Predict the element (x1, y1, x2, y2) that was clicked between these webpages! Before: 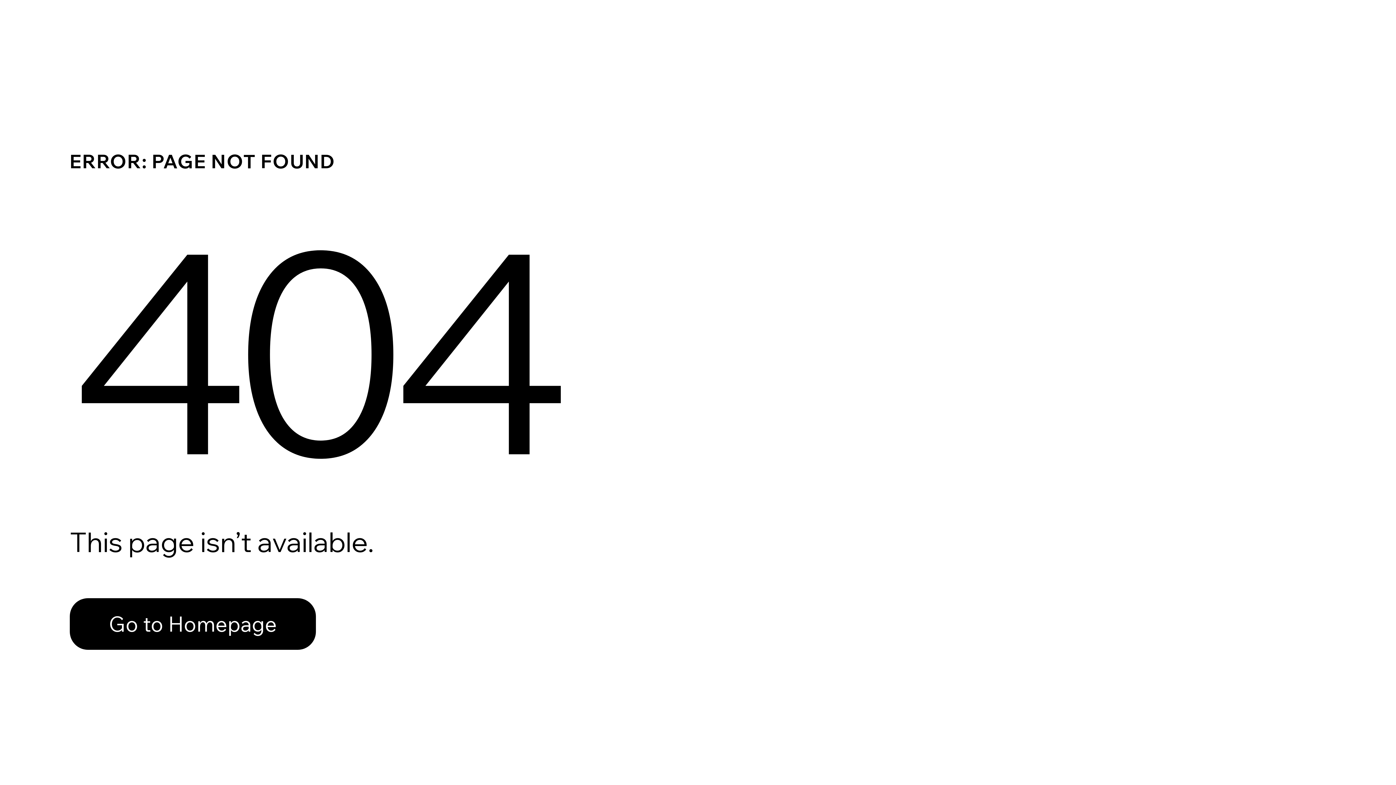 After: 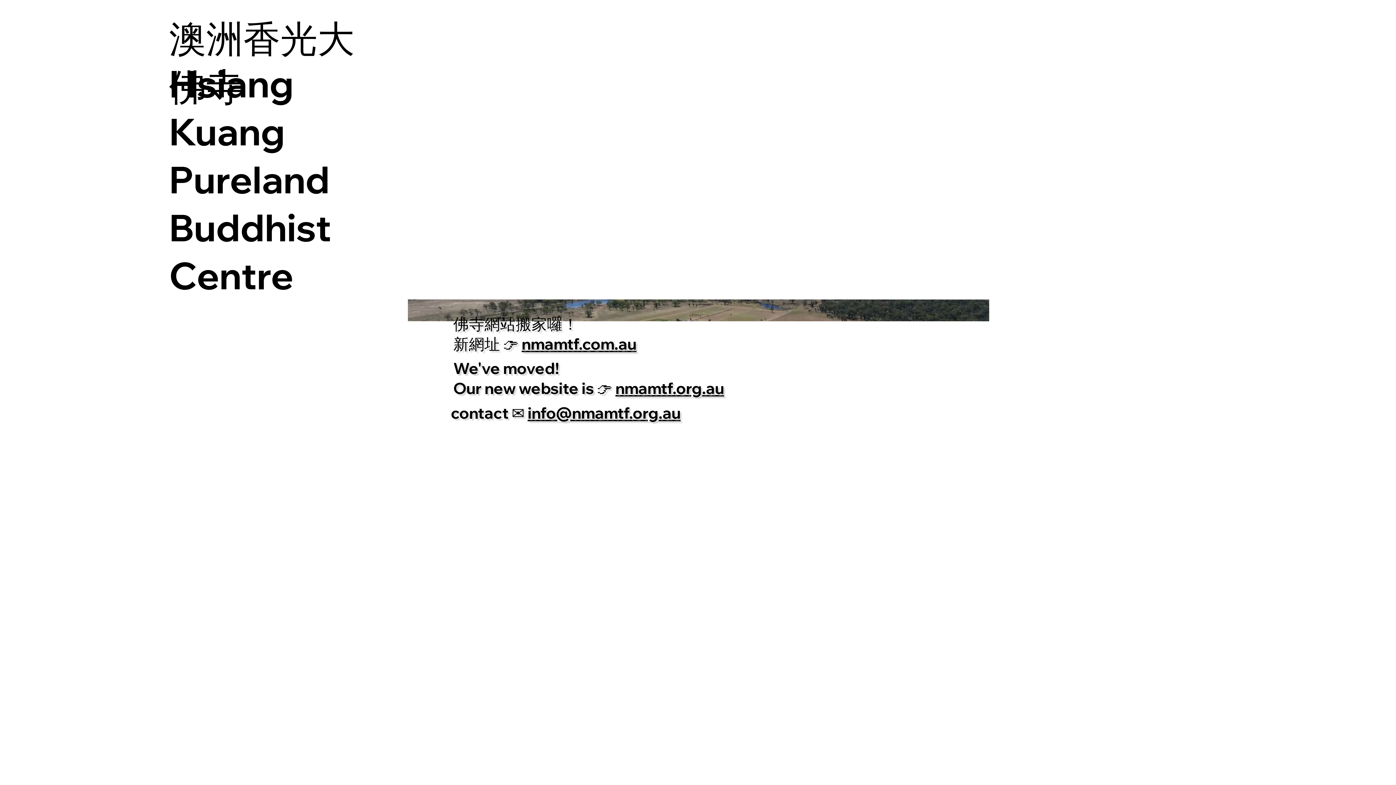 Action: label: Go to Homepage bbox: (69, 582, 768, 659)